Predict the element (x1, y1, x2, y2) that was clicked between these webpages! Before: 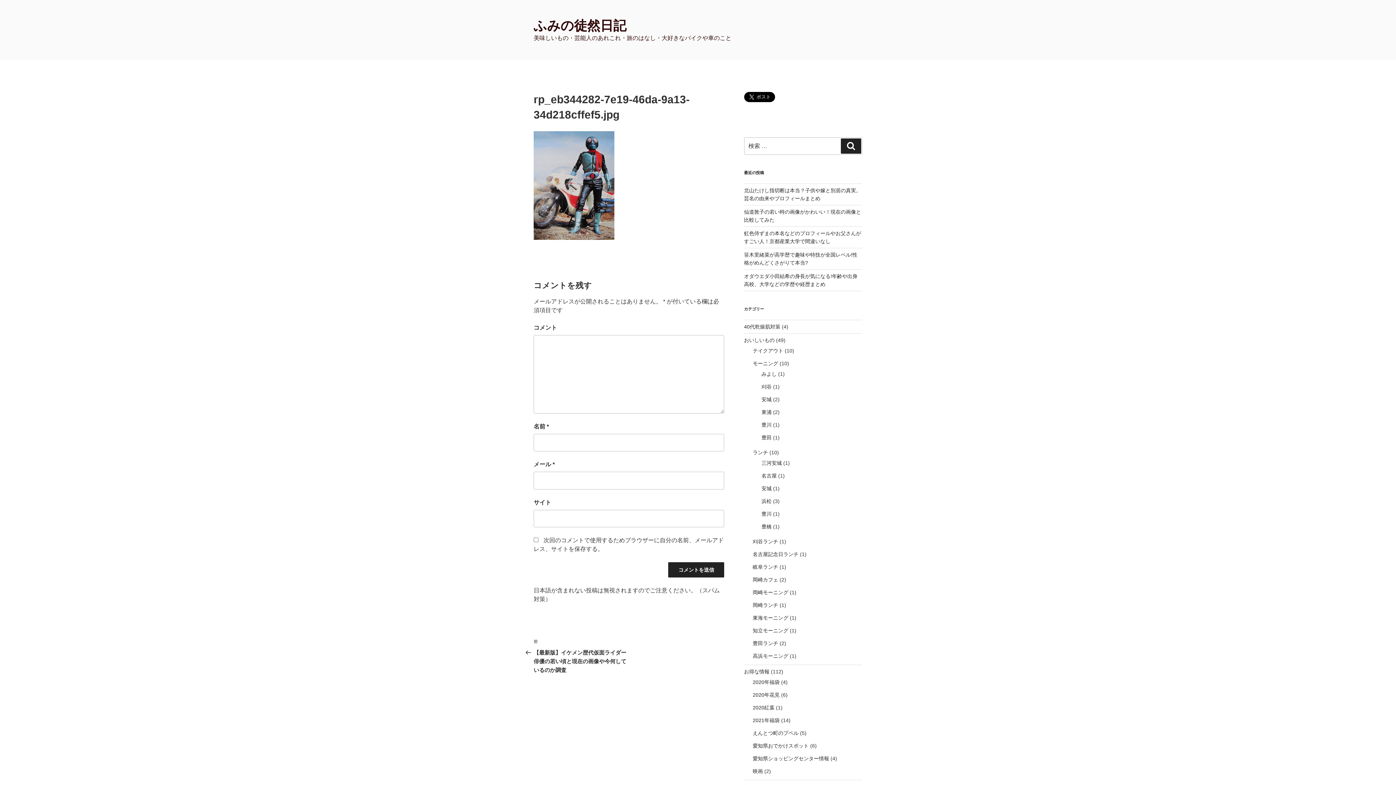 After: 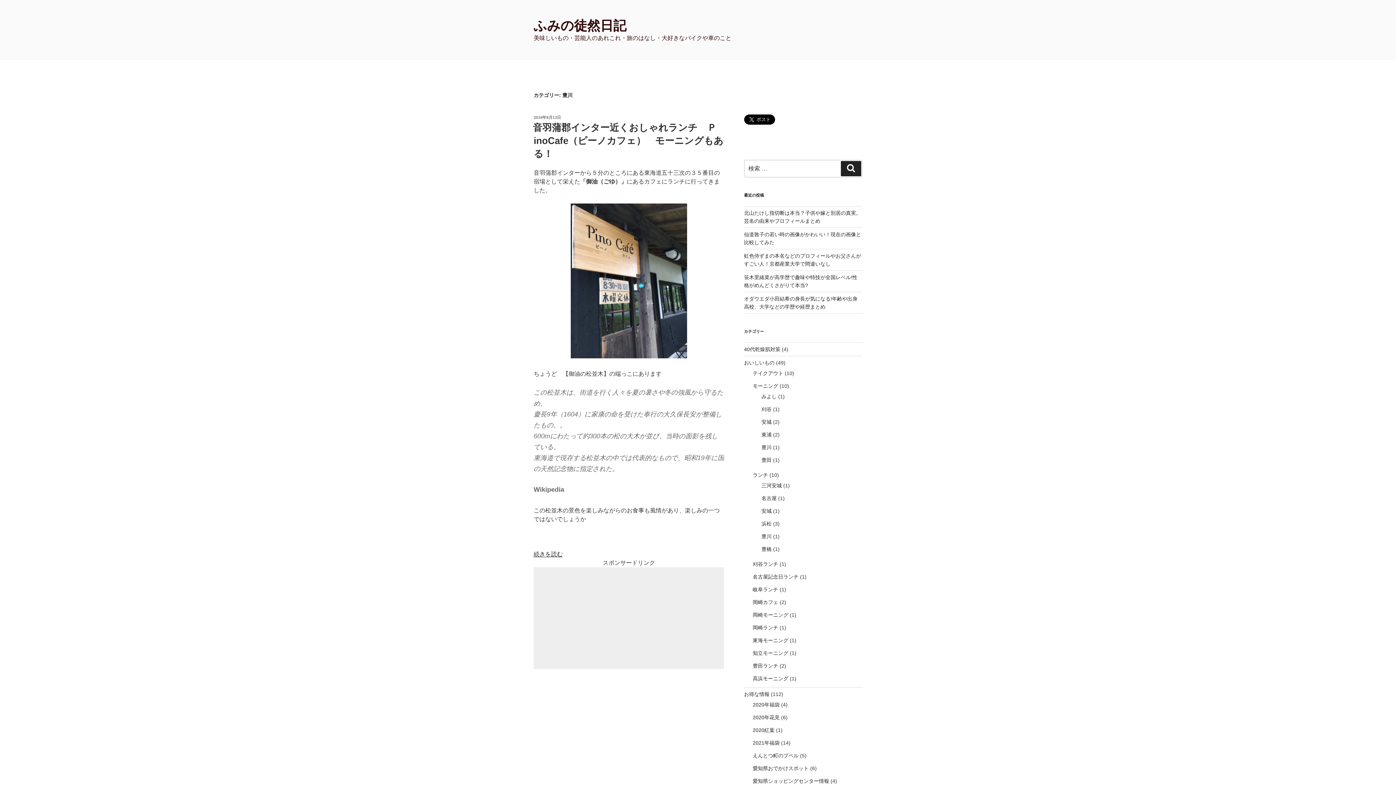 Action: bbox: (761, 511, 771, 517) label: 豊川